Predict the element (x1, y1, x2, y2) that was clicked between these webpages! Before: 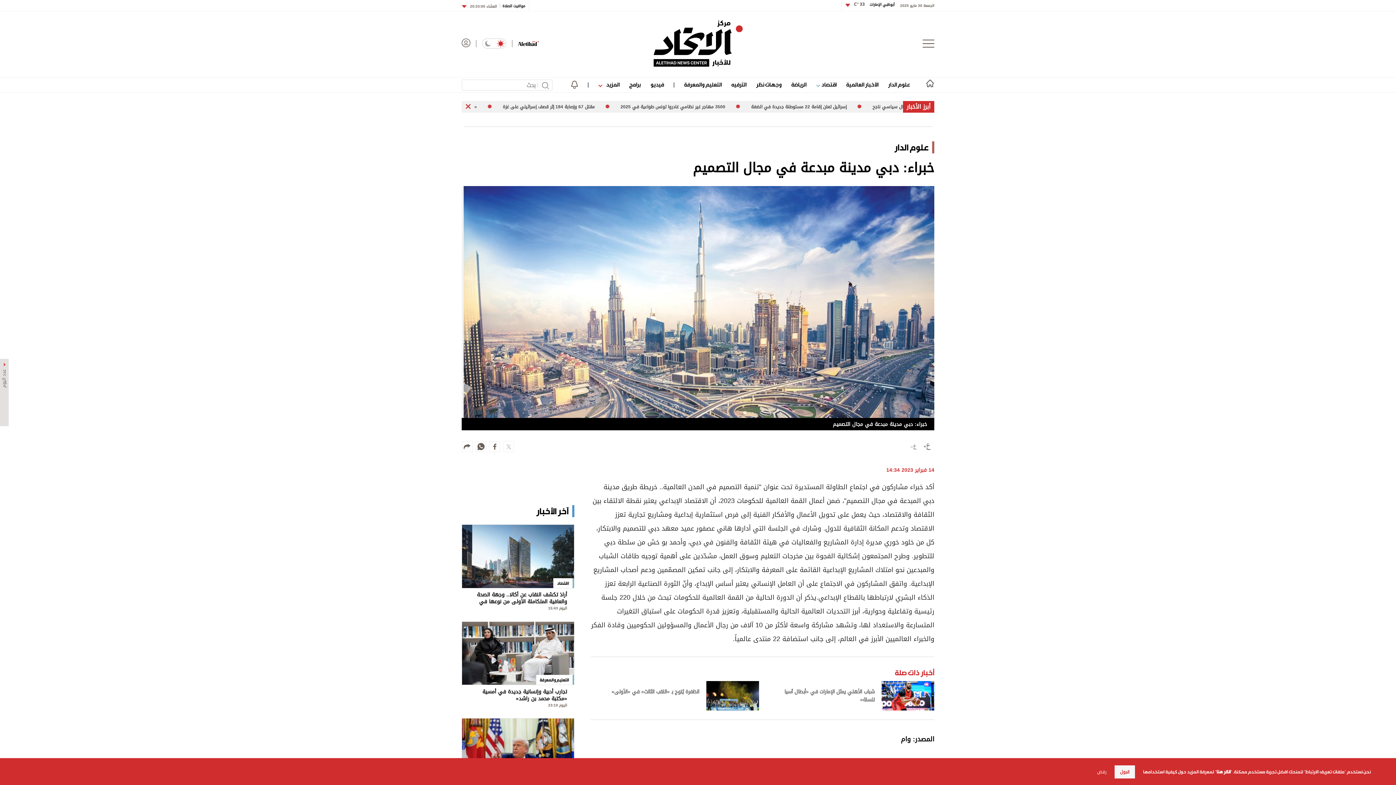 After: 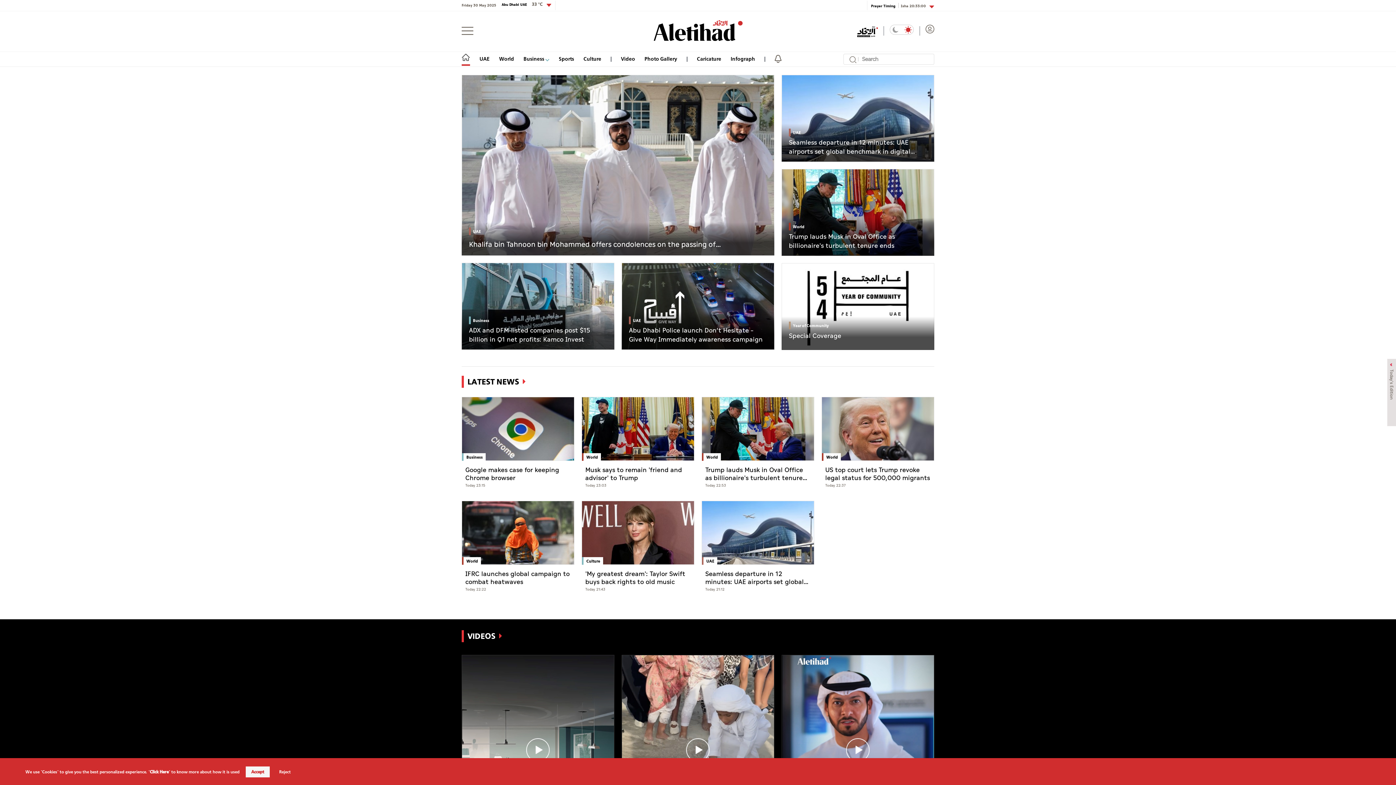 Action: bbox: (518, 40, 538, 48)